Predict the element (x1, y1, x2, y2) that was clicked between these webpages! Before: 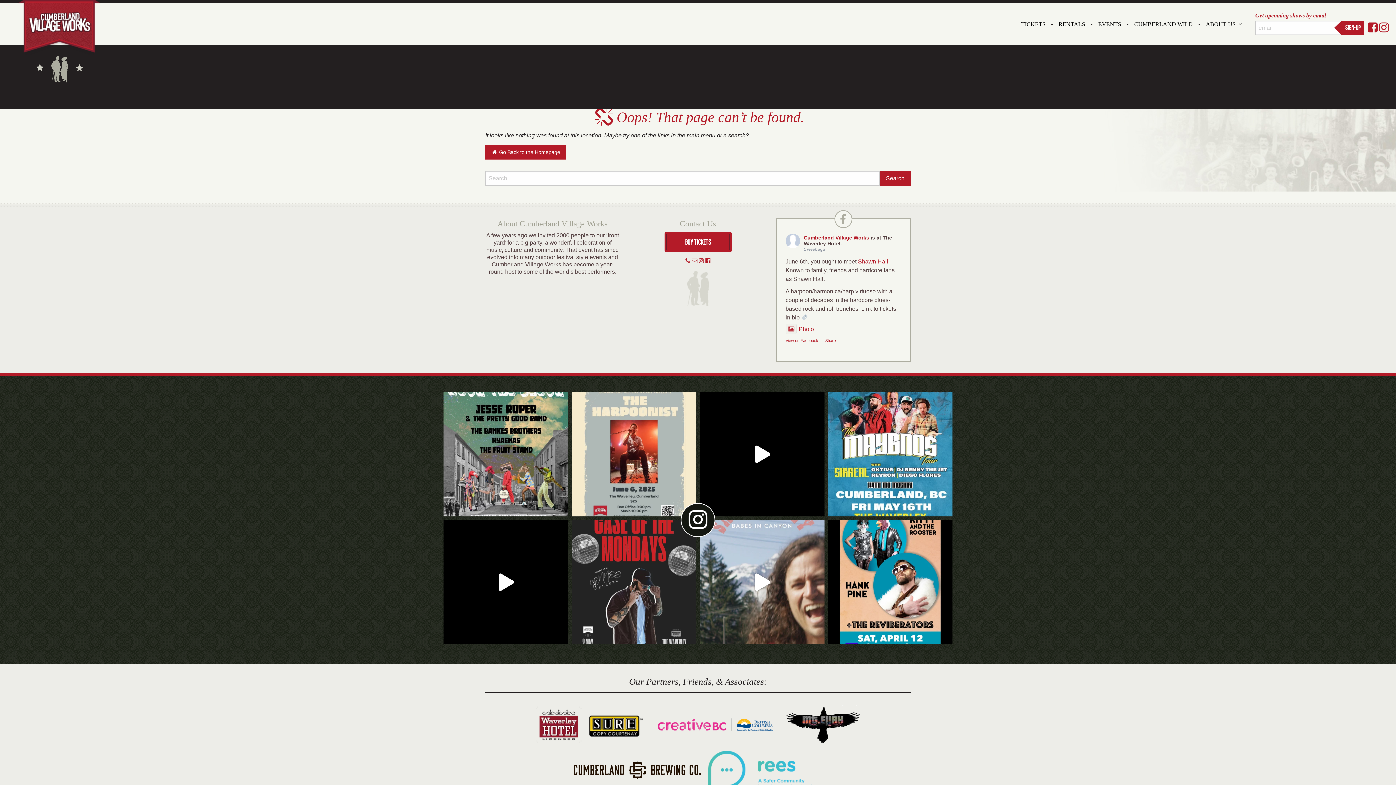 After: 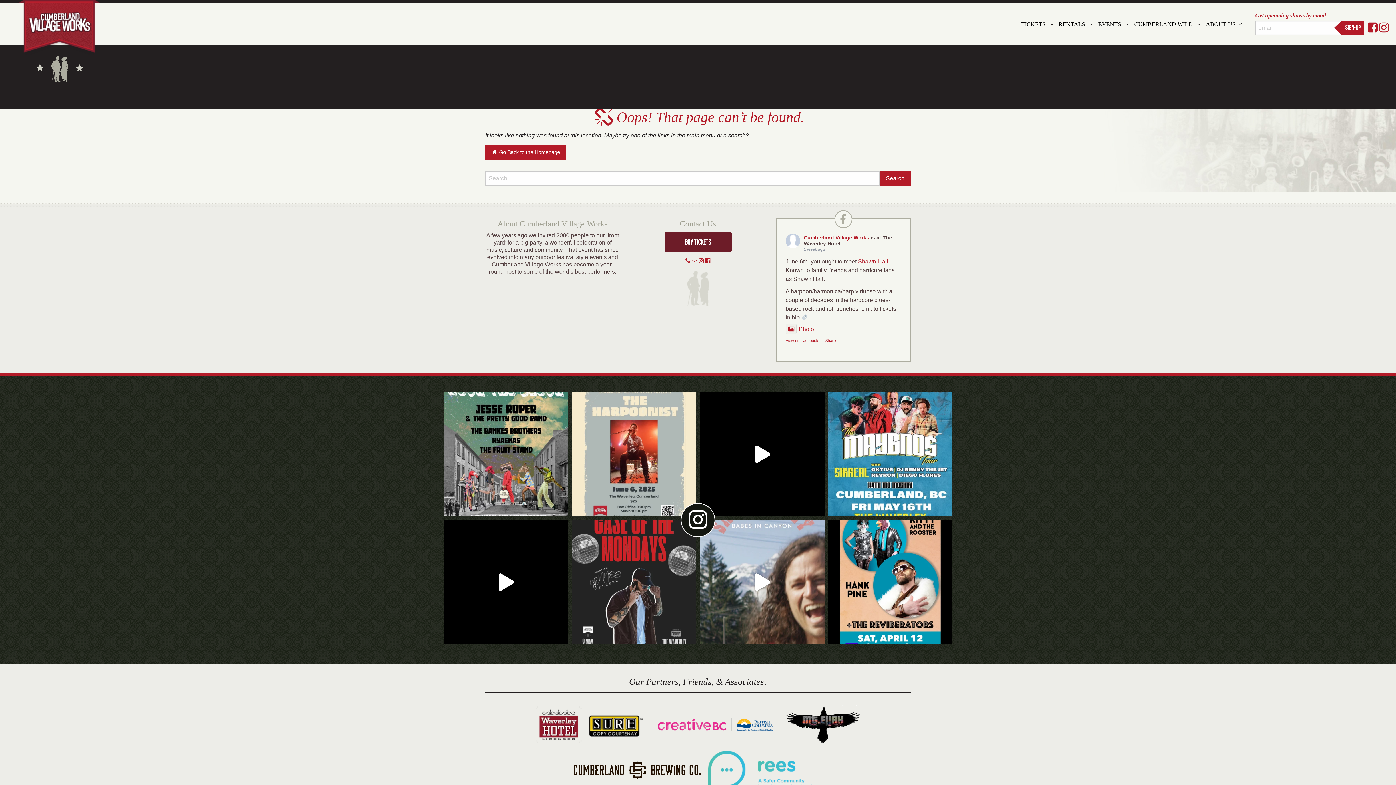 Action: bbox: (664, 232, 731, 252) label: BUY TICKETS